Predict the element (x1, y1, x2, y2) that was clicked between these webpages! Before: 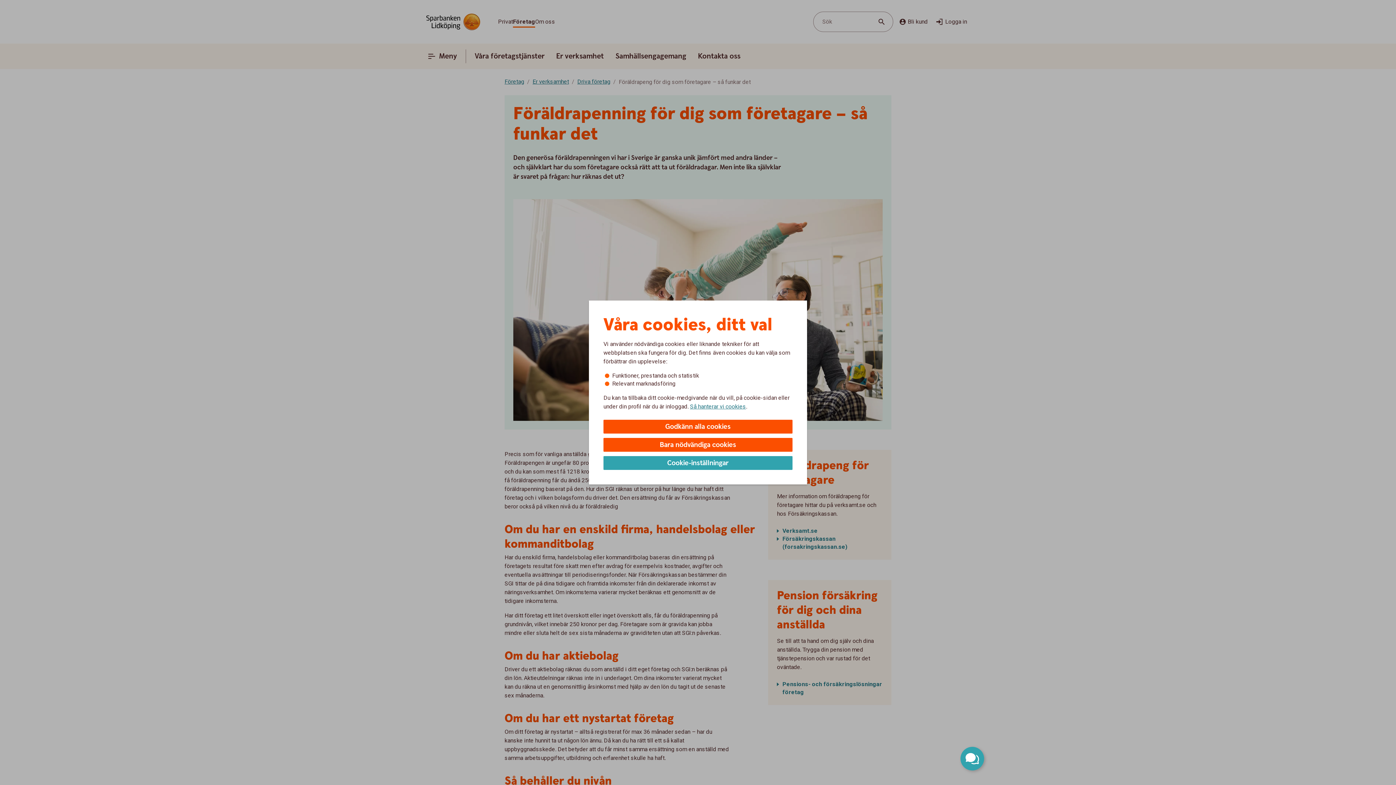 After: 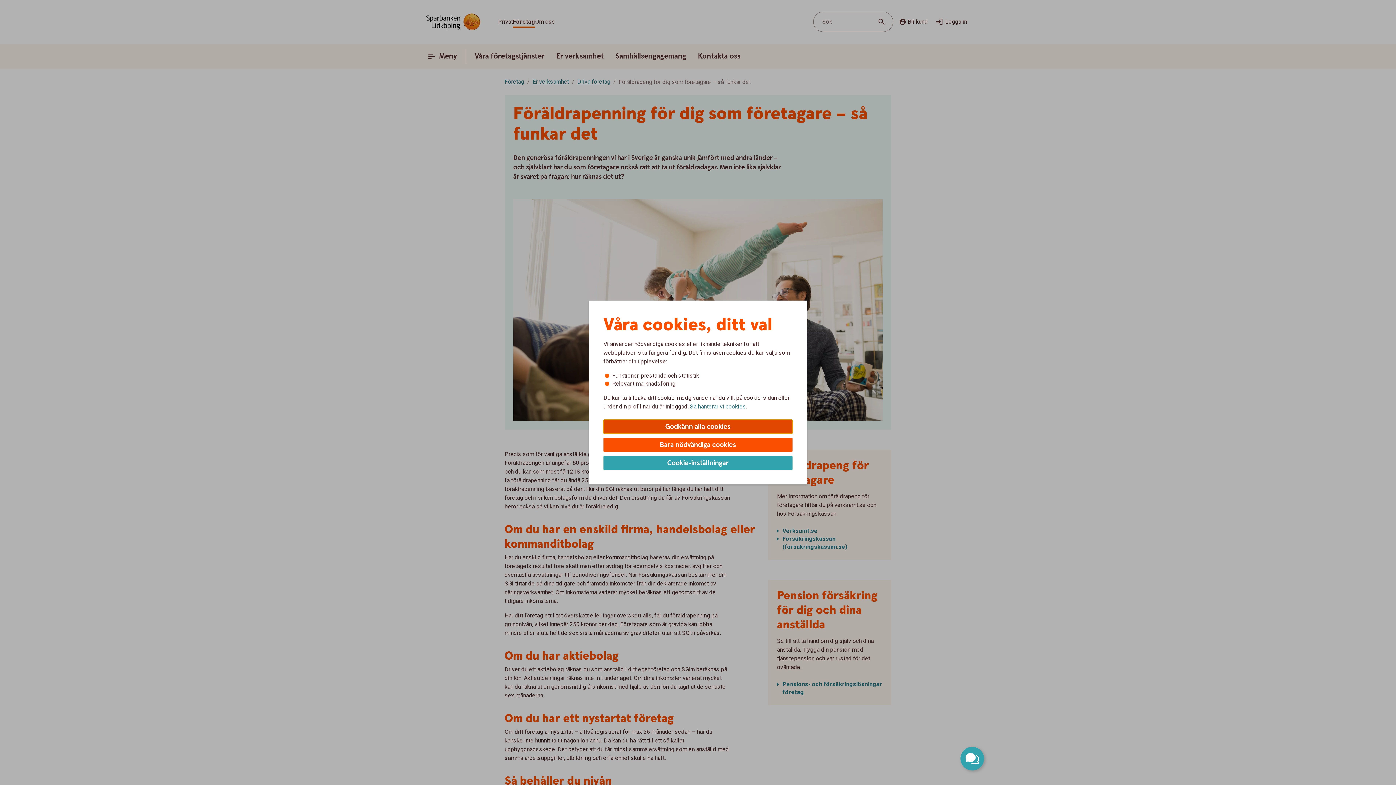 Action: bbox: (603, 420, 792, 433) label: Godkänn alla cookies